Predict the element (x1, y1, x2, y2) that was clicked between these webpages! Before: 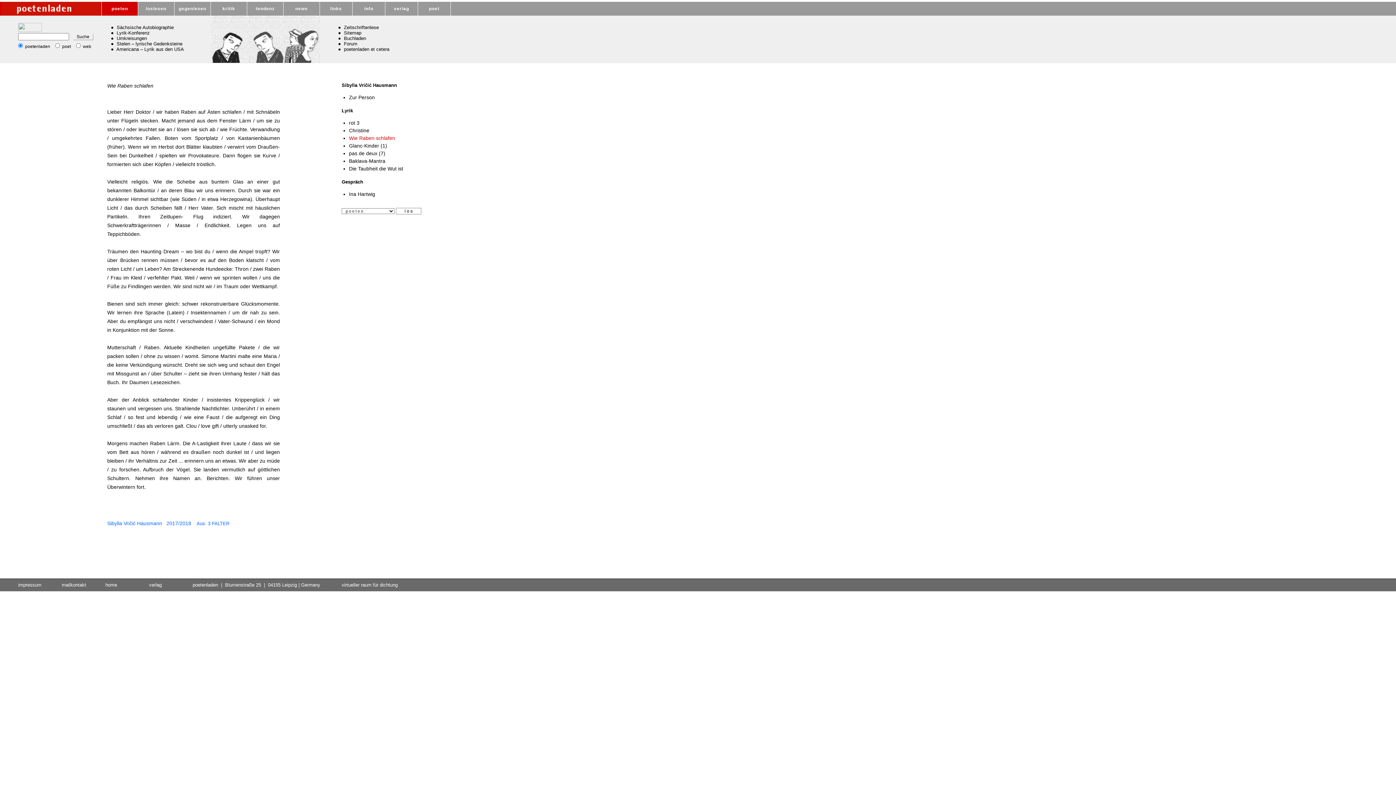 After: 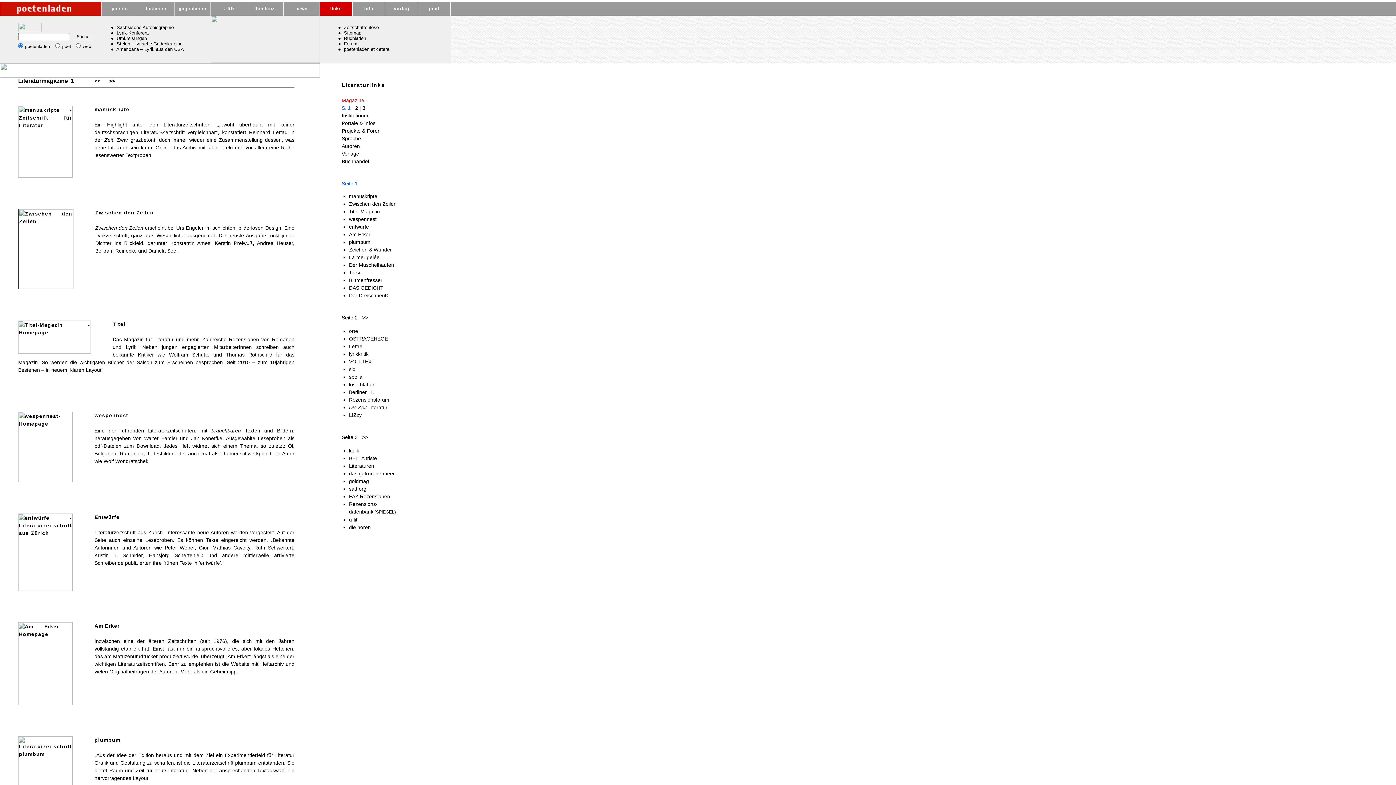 Action: bbox: (320, 1, 352, 15) label: links